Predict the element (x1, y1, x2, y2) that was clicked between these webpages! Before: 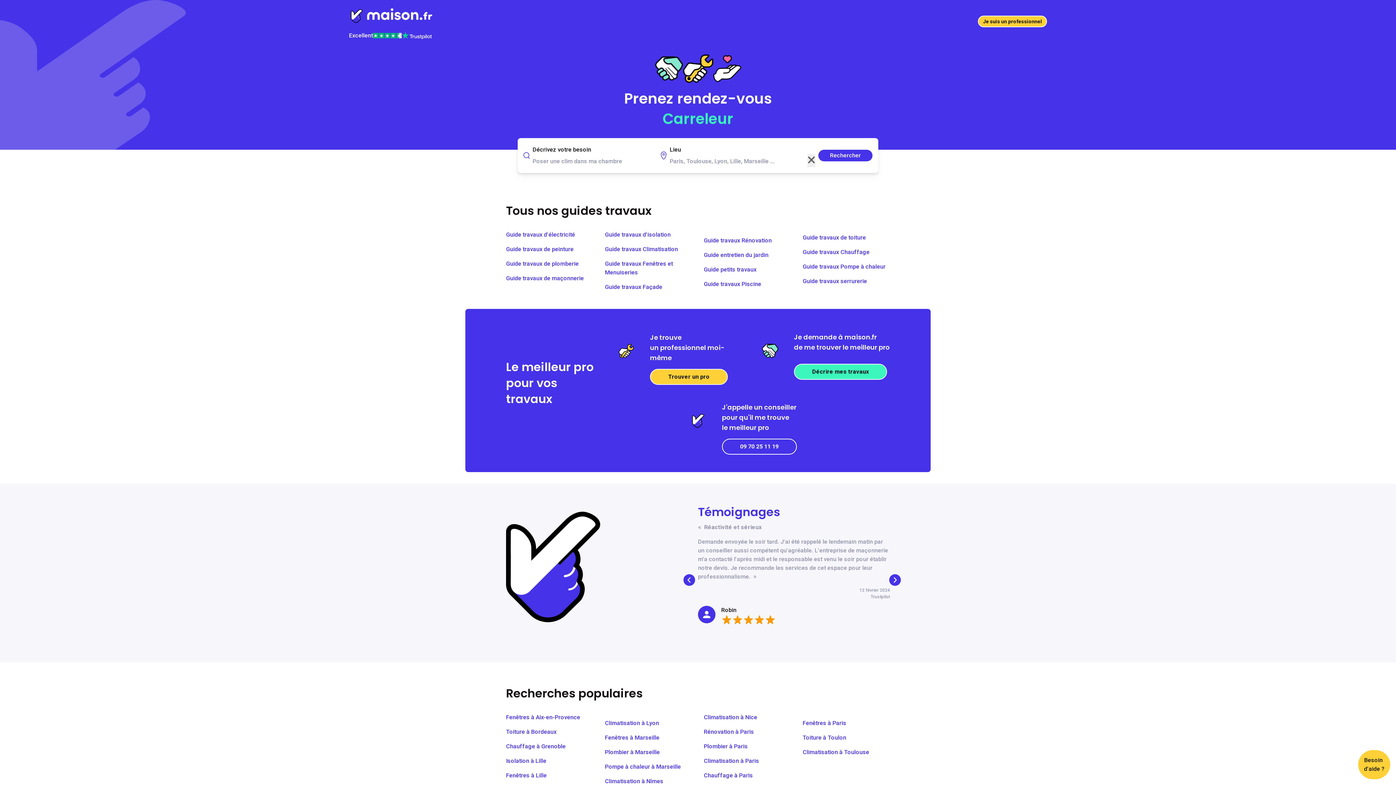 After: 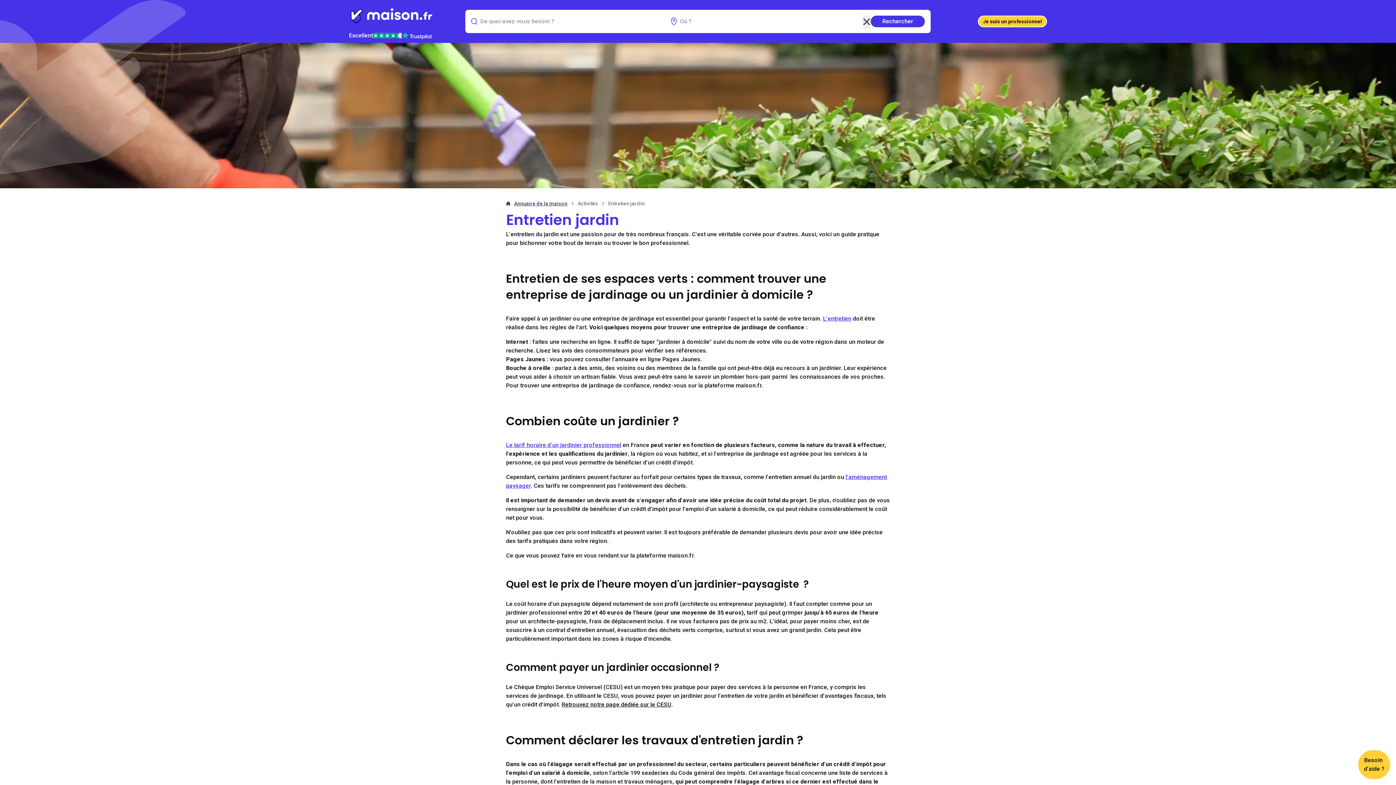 Action: bbox: (704, 251, 768, 258) label: Guide entretien du jardin